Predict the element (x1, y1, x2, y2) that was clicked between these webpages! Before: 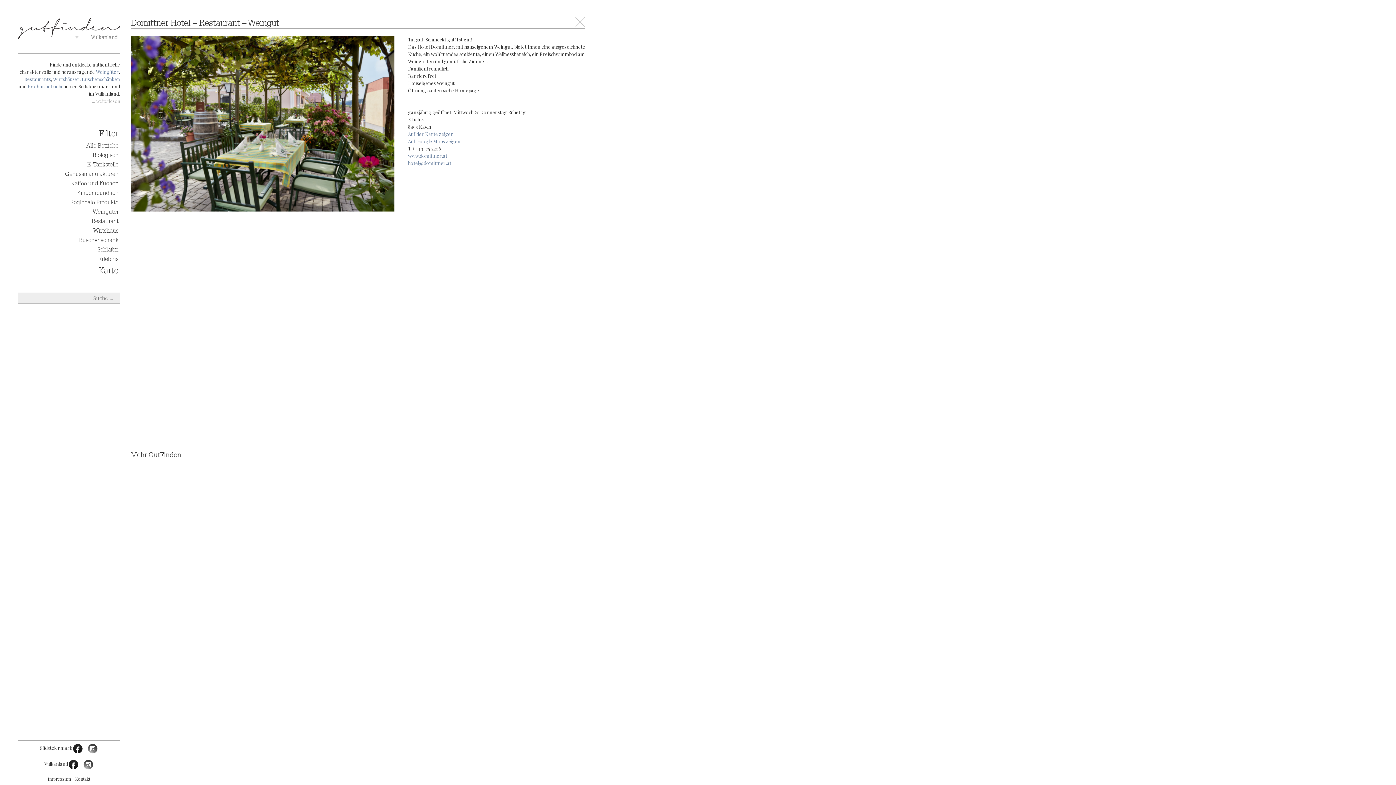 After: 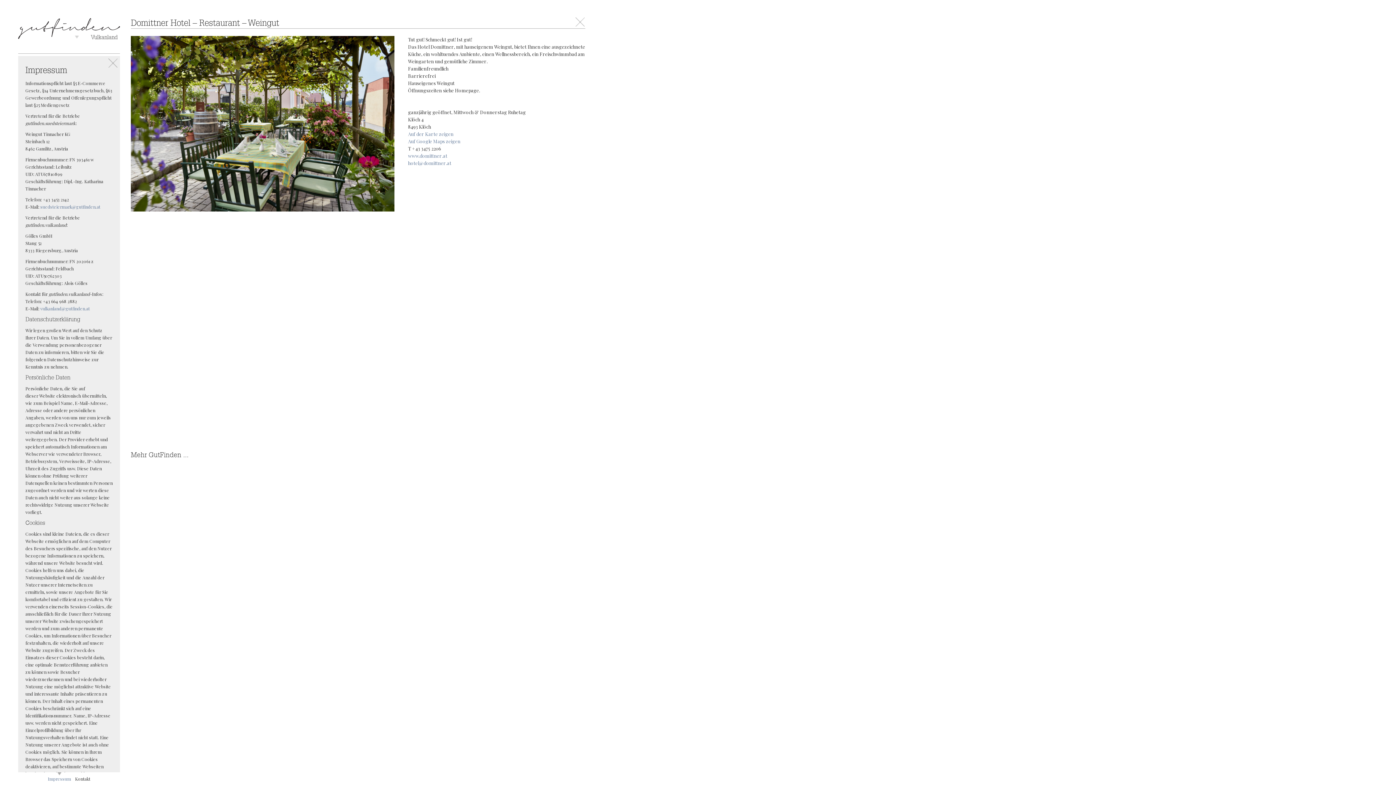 Action: bbox: (47, 776, 71, 782) label: Impressum